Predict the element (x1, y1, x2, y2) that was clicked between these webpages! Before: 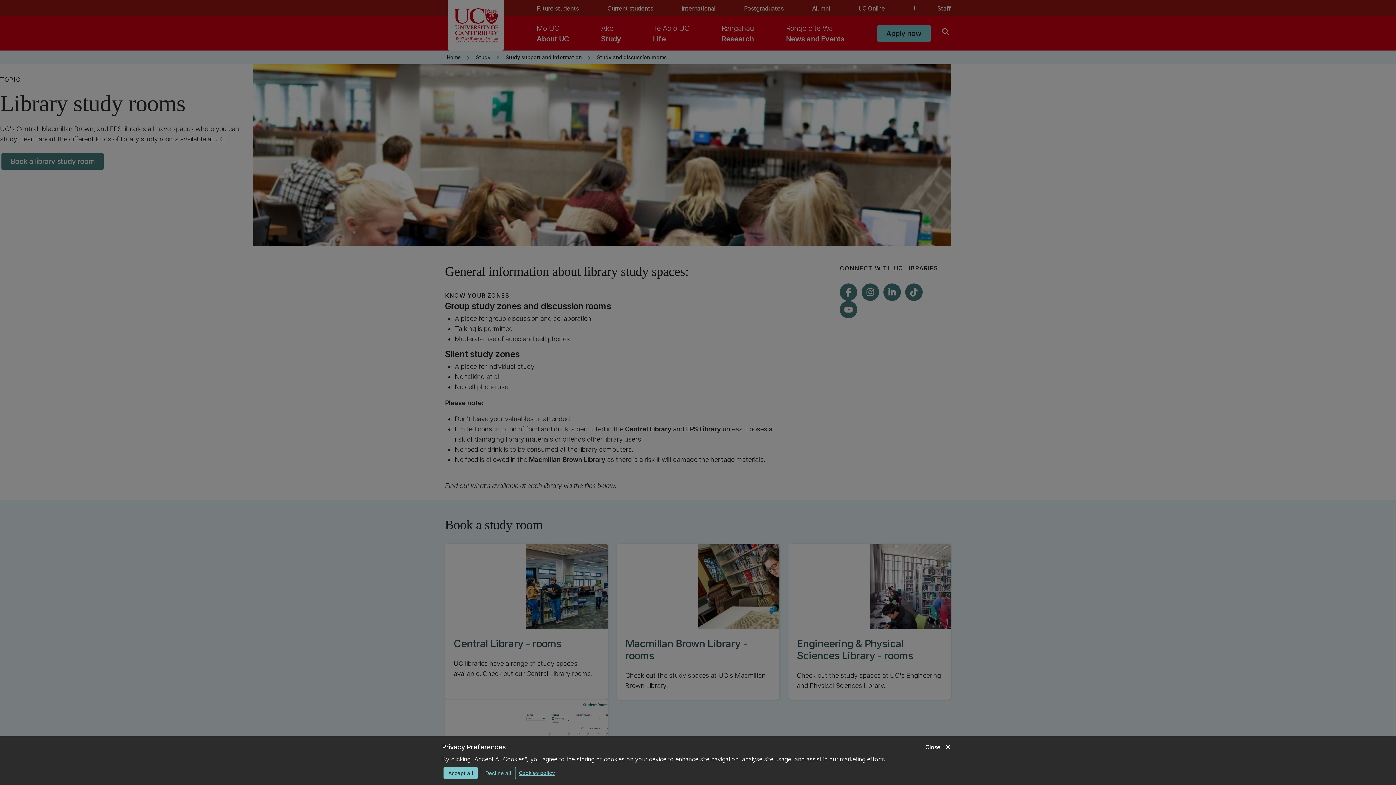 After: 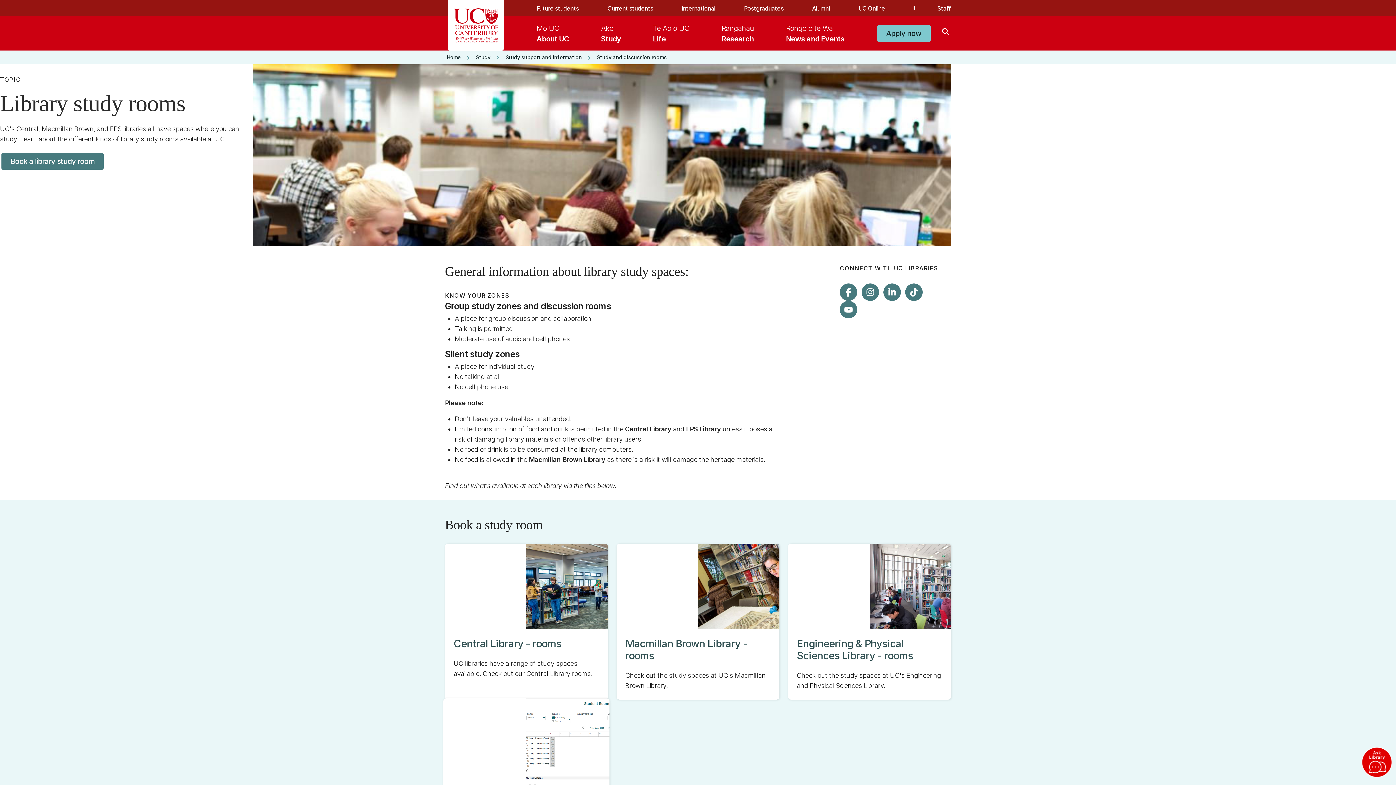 Action: label: Decline all bbox: (480, 767, 516, 779)